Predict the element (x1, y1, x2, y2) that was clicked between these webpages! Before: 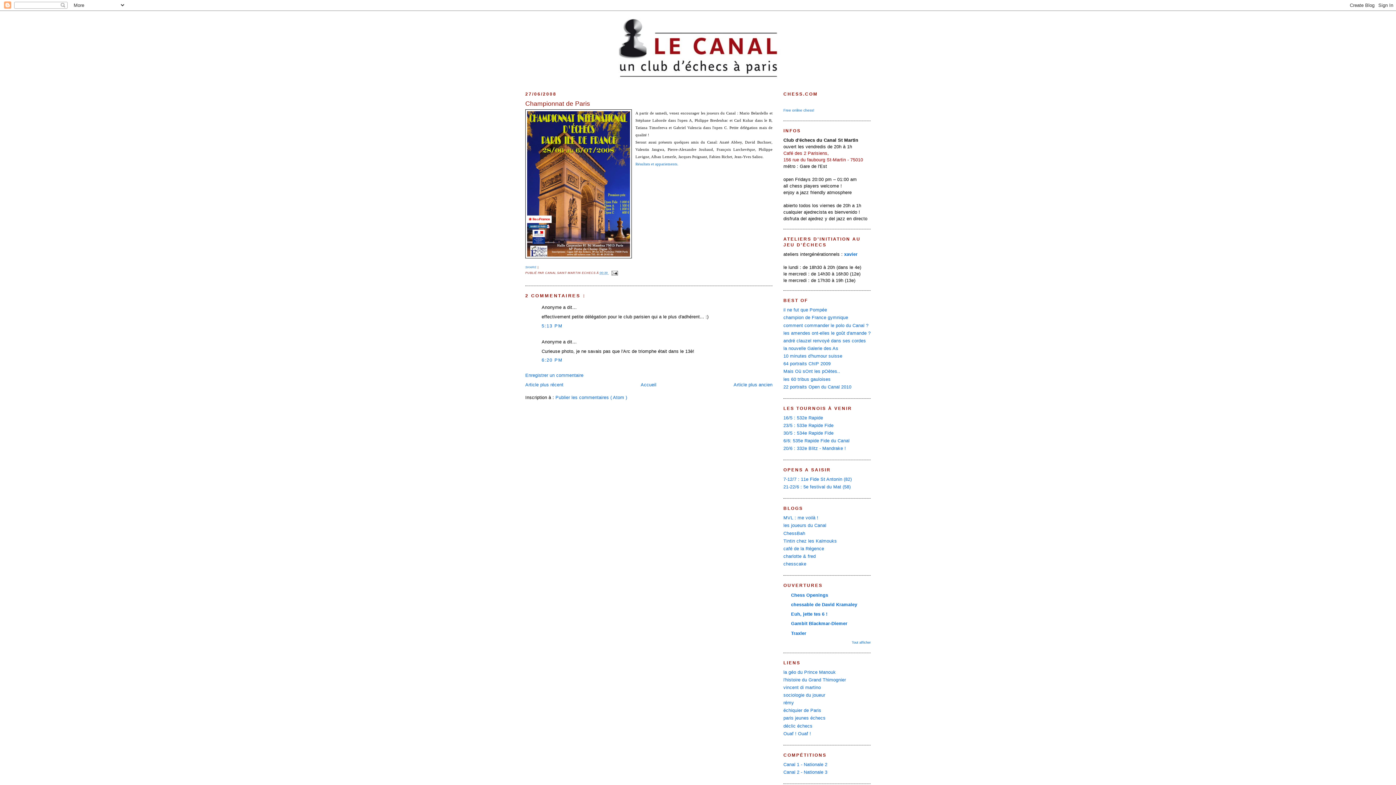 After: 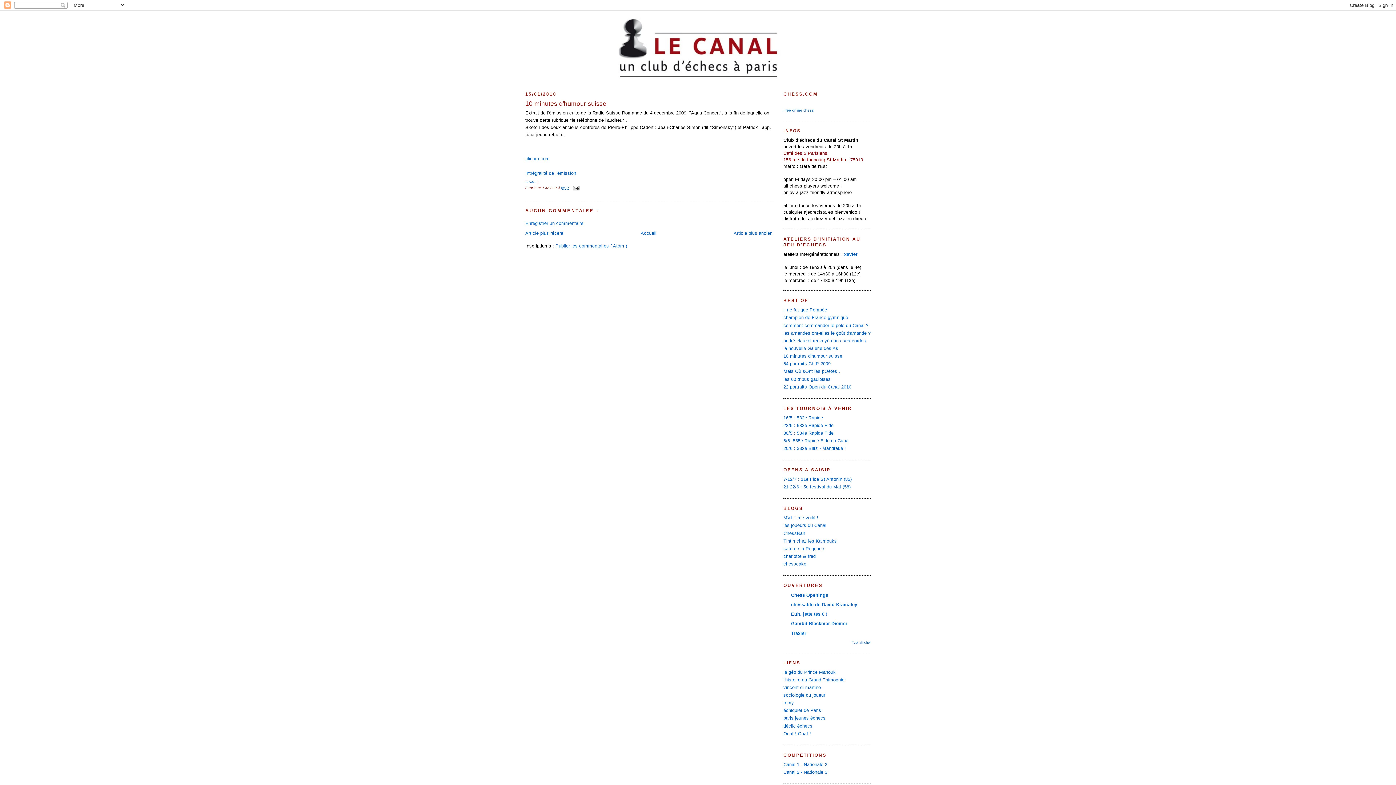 Action: bbox: (783, 353, 842, 358) label: 10 minutes d'humour suisse